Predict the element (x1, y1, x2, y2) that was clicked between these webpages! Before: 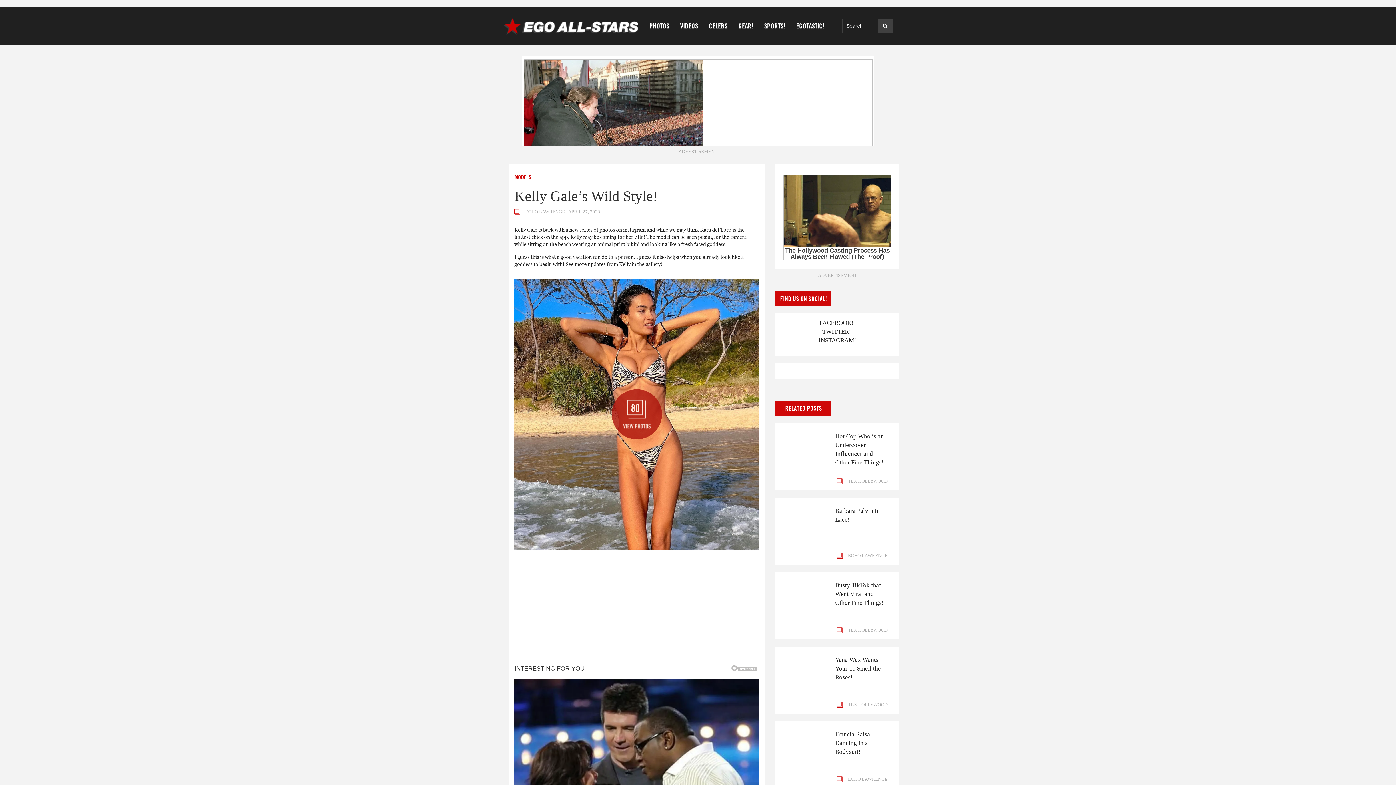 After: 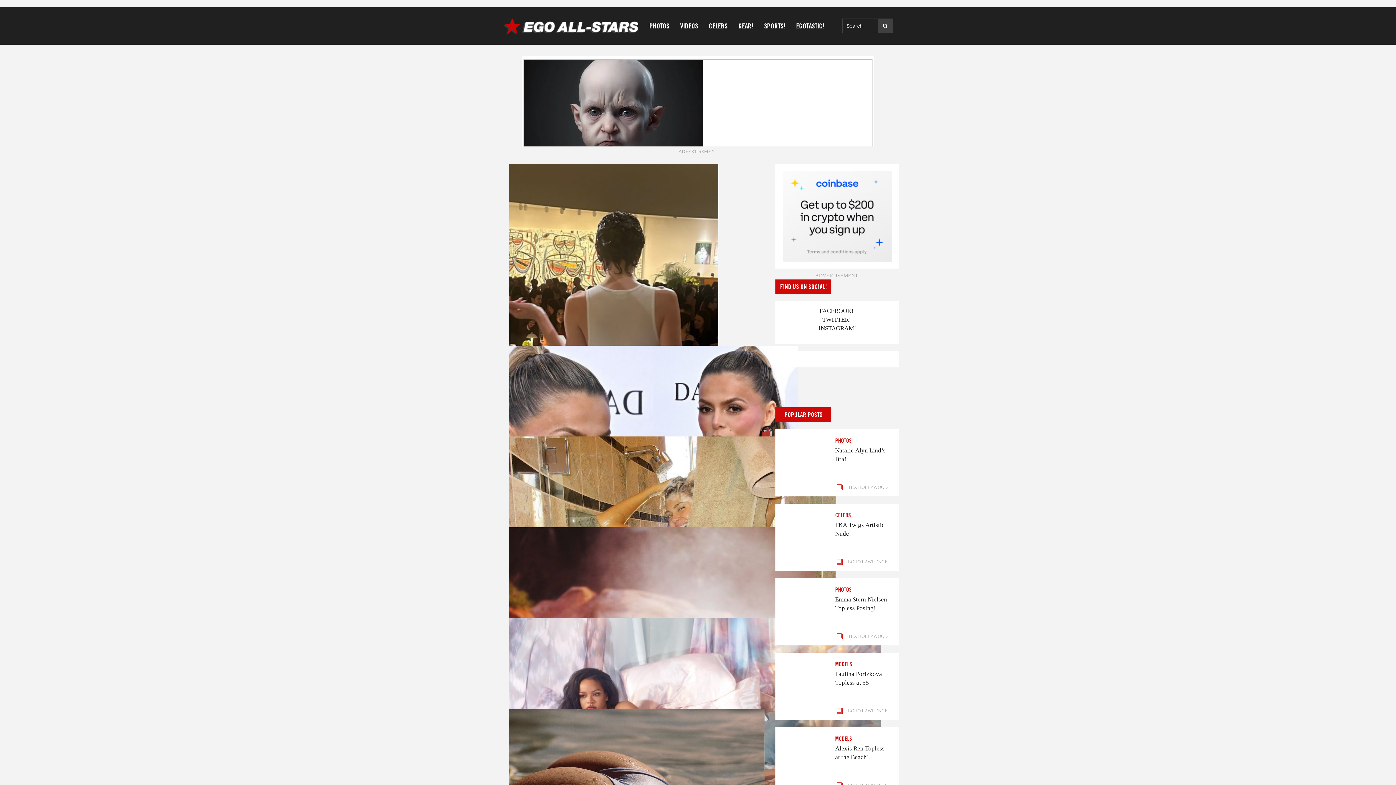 Action: bbox: (848, 478, 887, 484) label: TEX HOLLYWOOD